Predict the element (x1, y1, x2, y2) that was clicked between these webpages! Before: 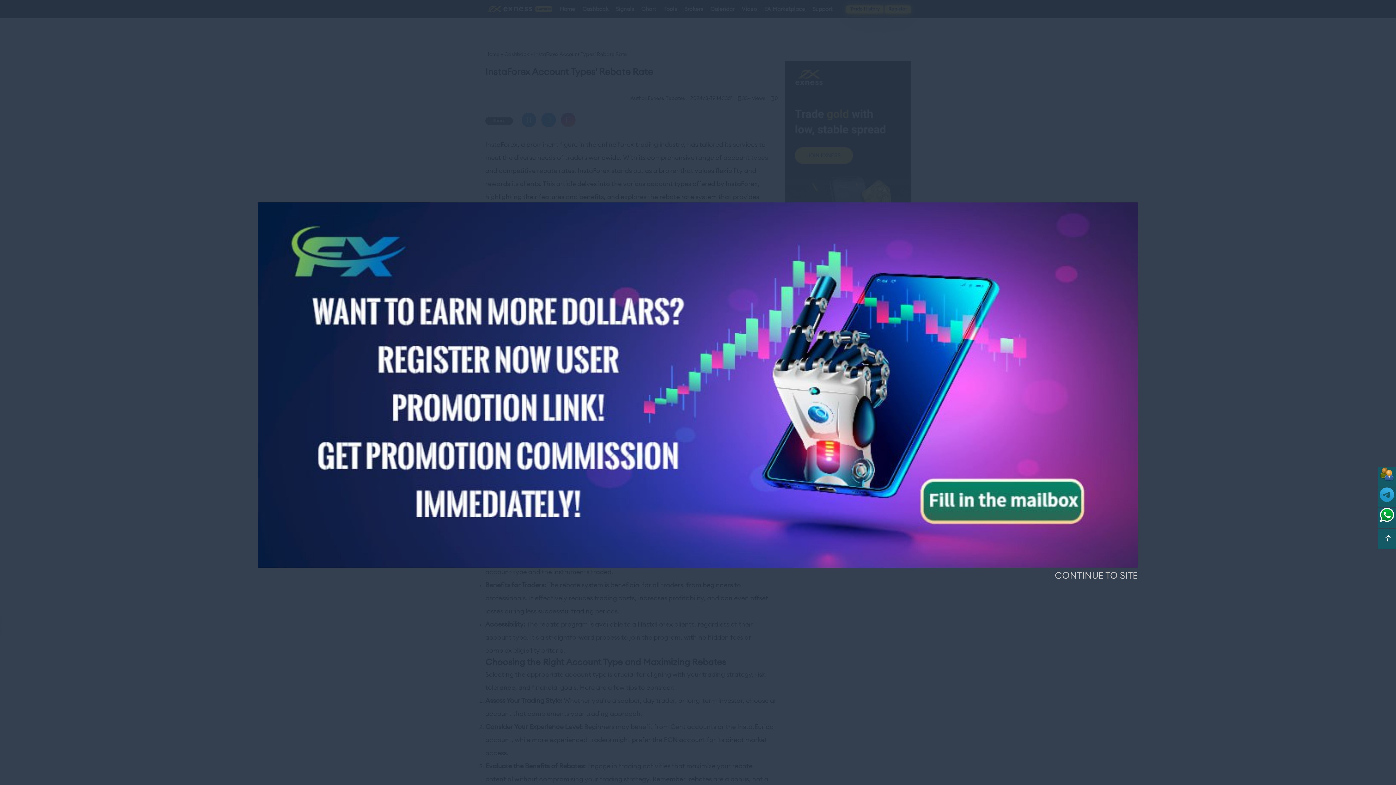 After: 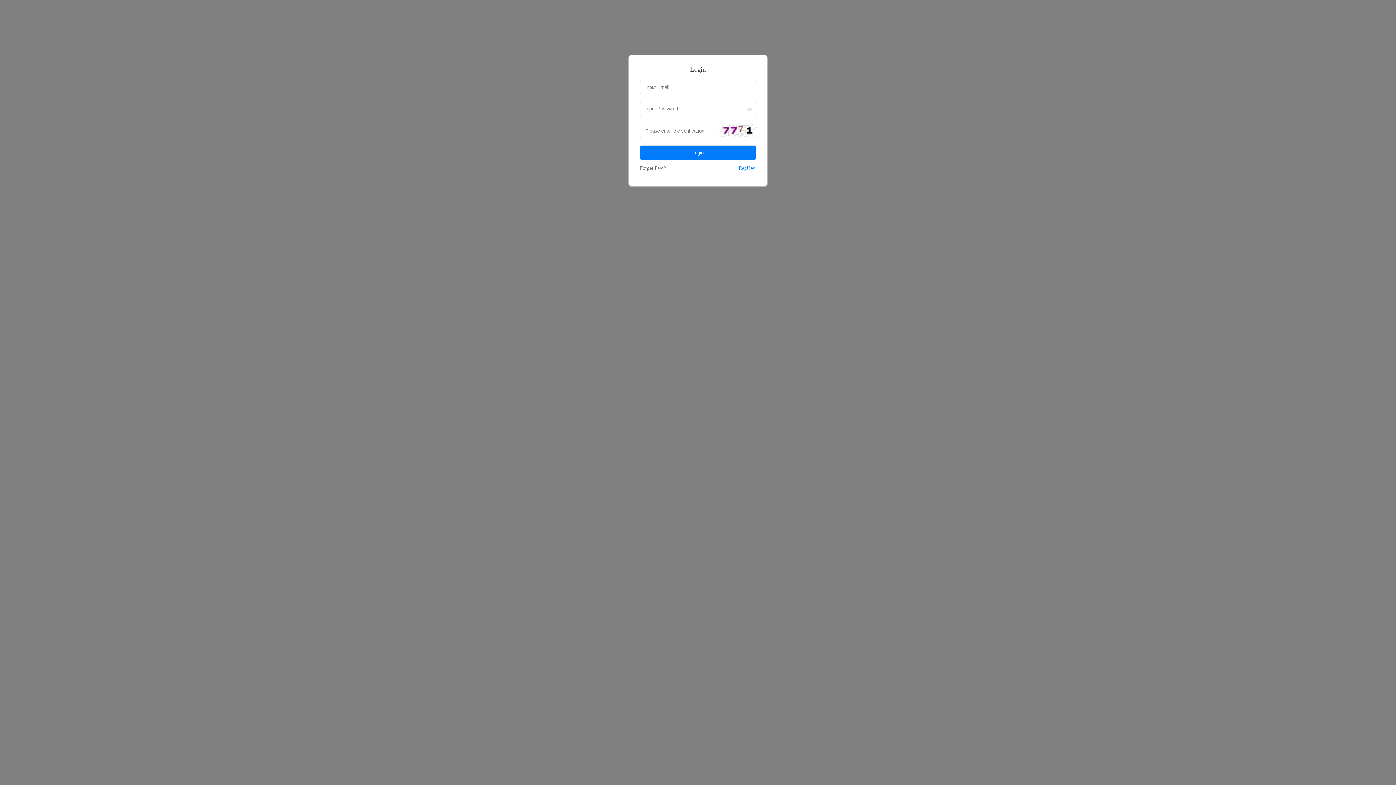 Action: bbox: (258, 563, 1138, 568)